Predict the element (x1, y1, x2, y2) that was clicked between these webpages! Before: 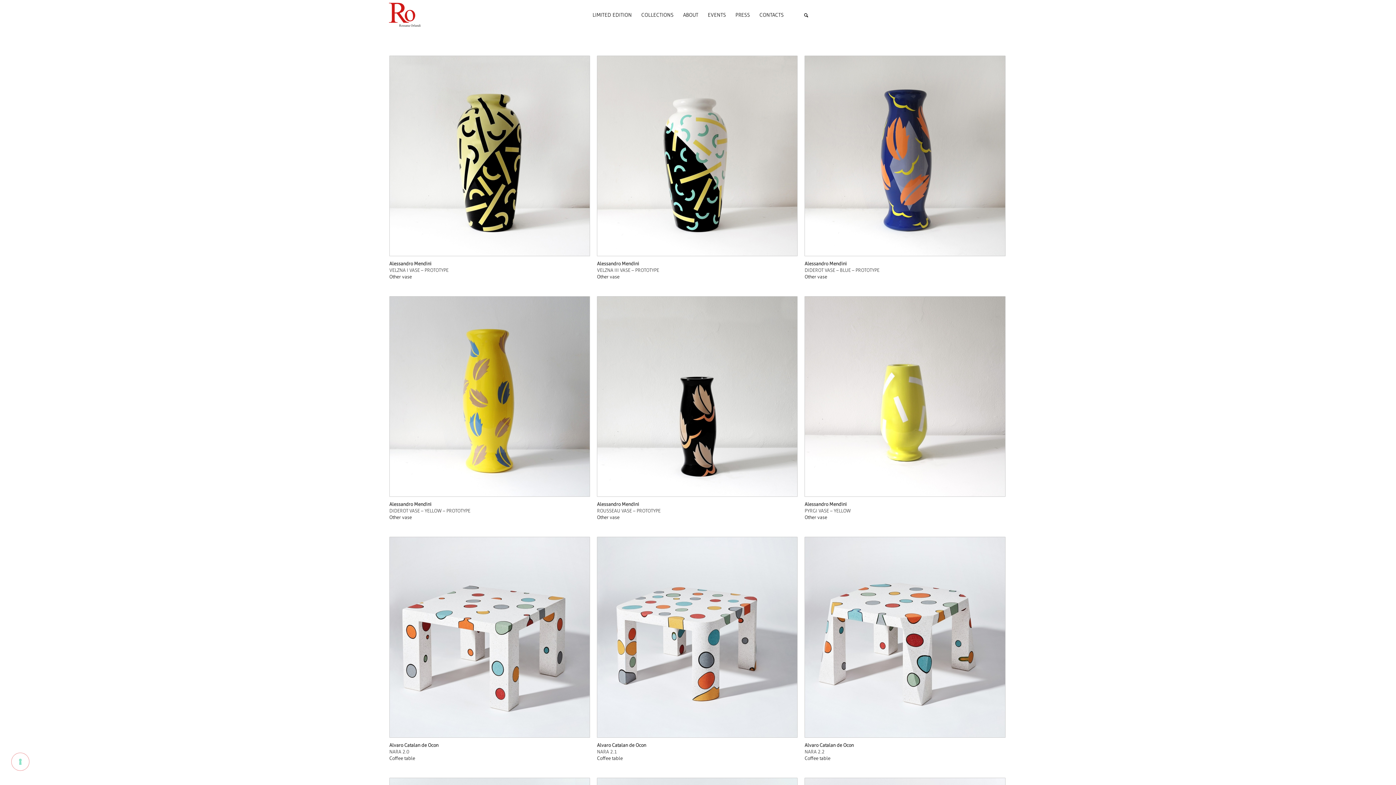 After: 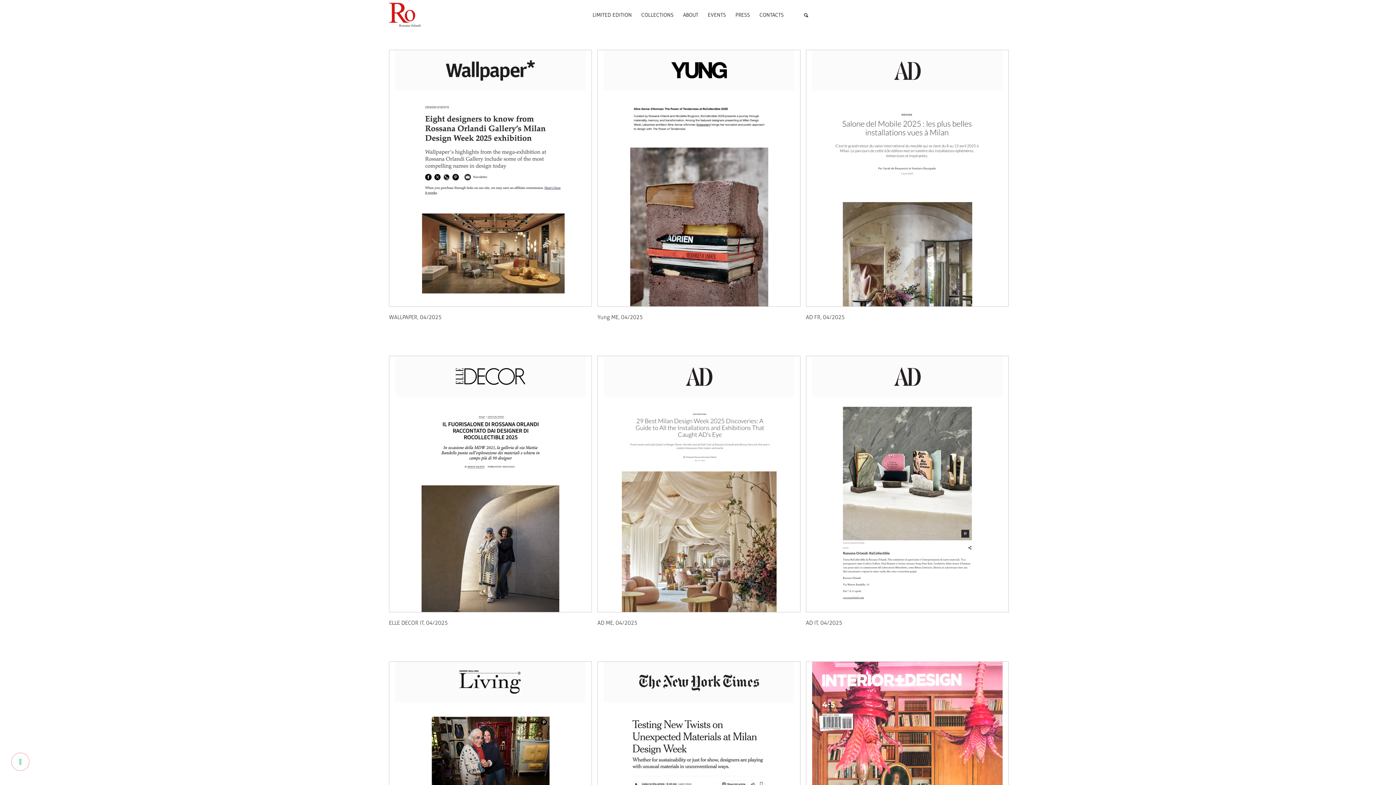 Action: label: PRESS bbox: (730, 6, 754, 24)